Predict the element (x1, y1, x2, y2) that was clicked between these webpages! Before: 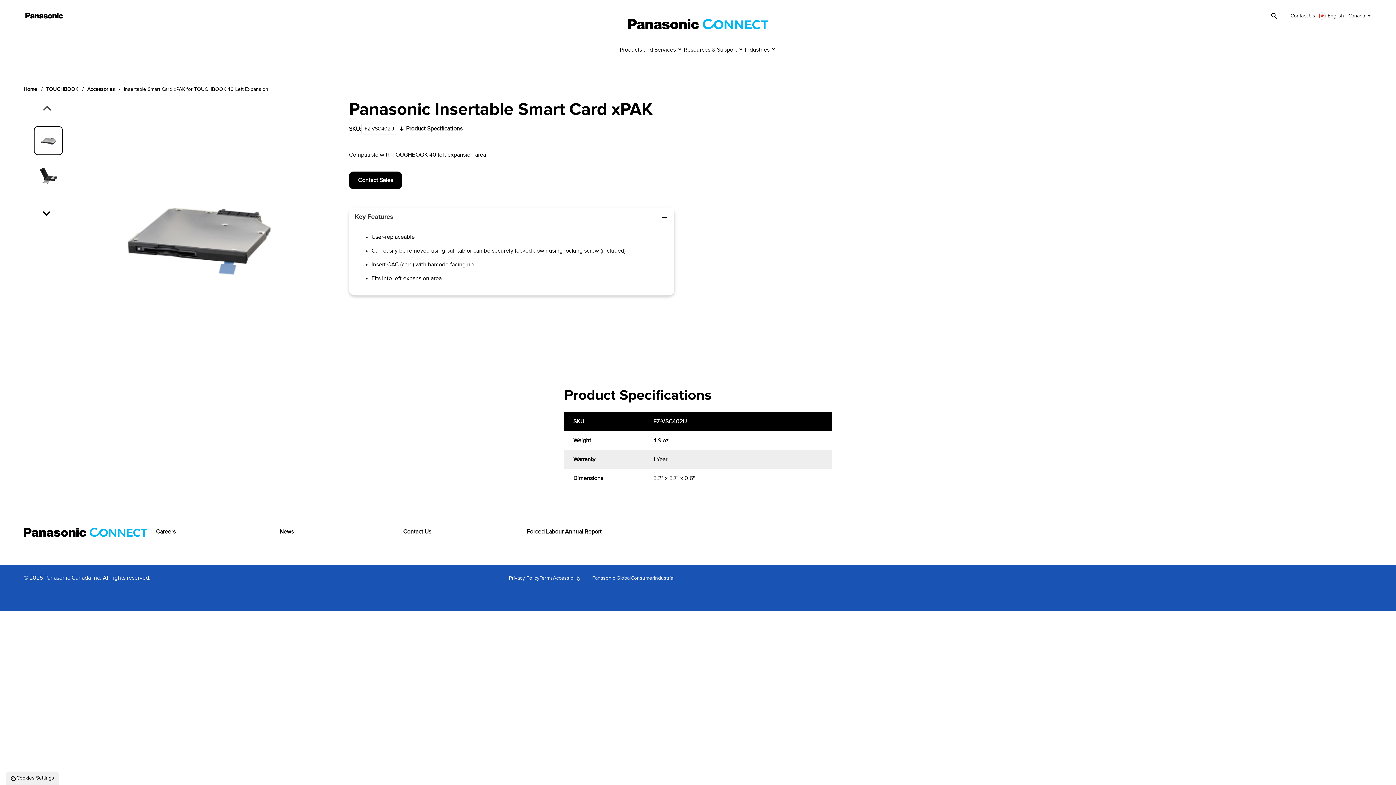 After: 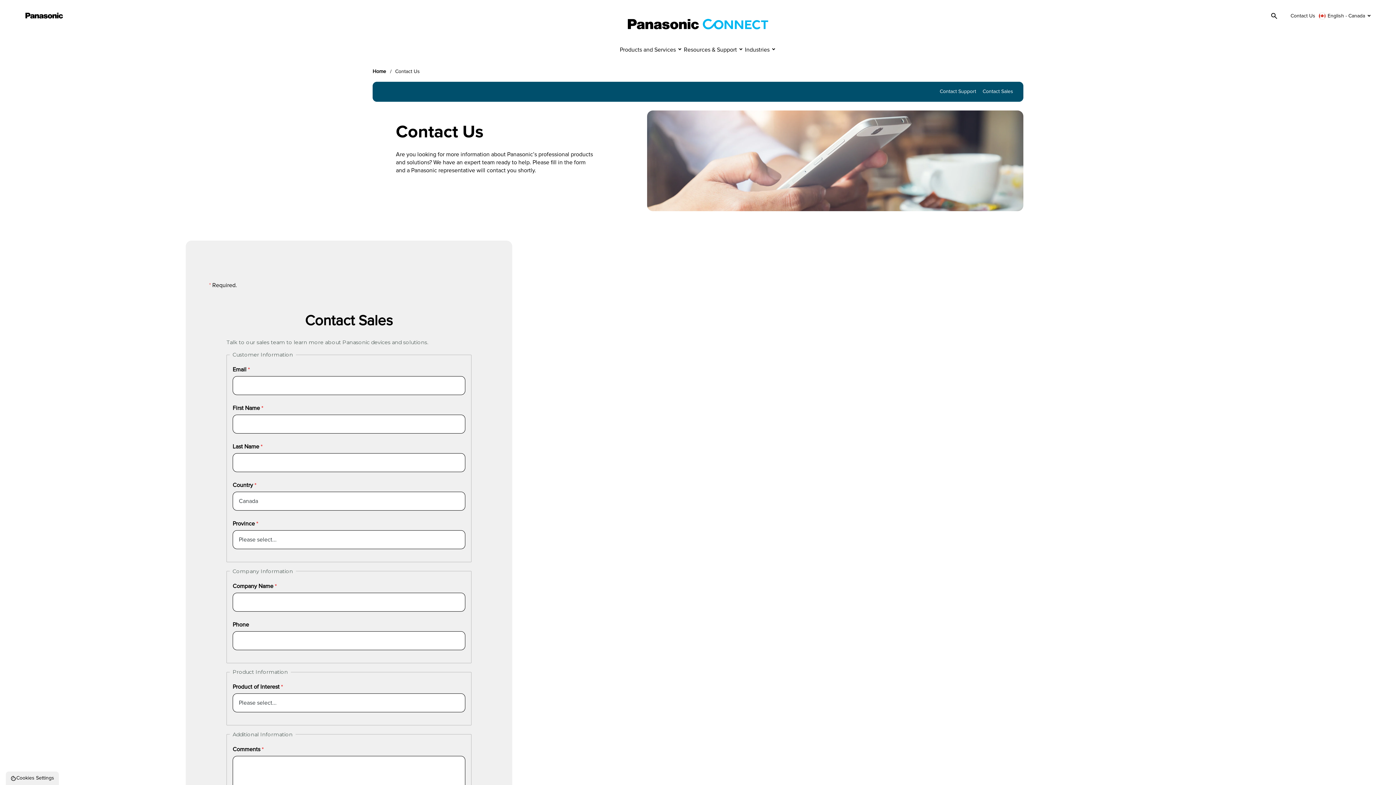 Action: label: Contact Us bbox: (1278, 8, 1318, 23)